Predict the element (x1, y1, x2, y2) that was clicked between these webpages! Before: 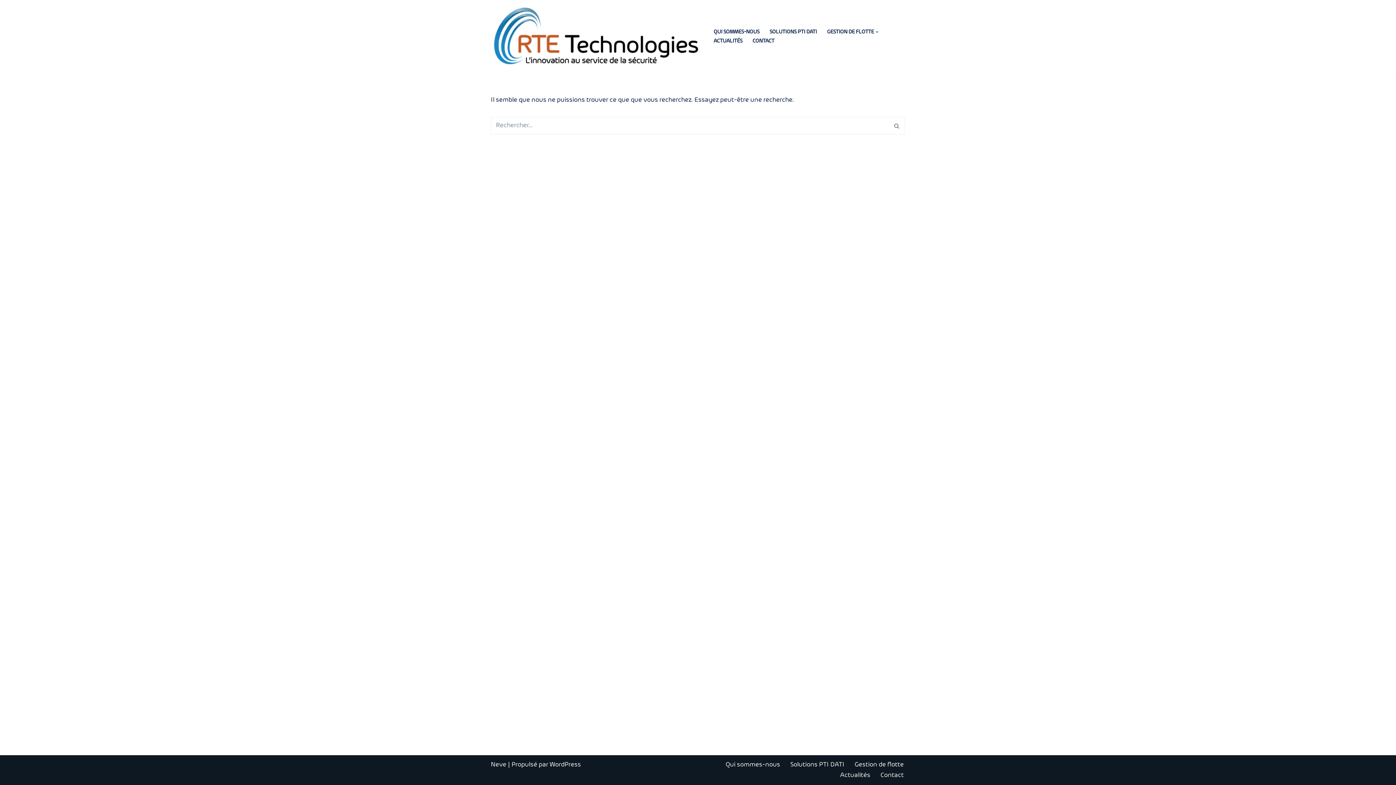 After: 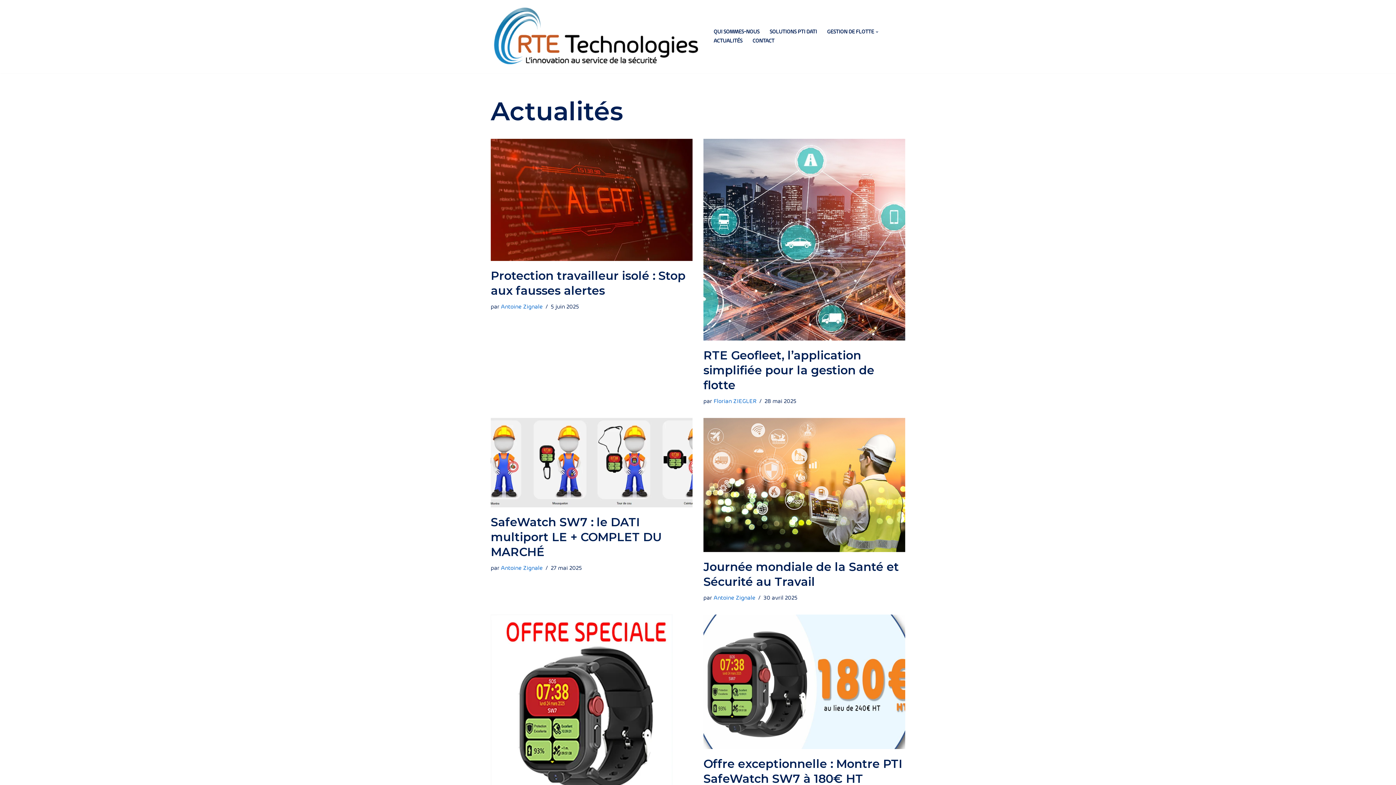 Action: label: ACTUALITÉS bbox: (713, 36, 742, 45)